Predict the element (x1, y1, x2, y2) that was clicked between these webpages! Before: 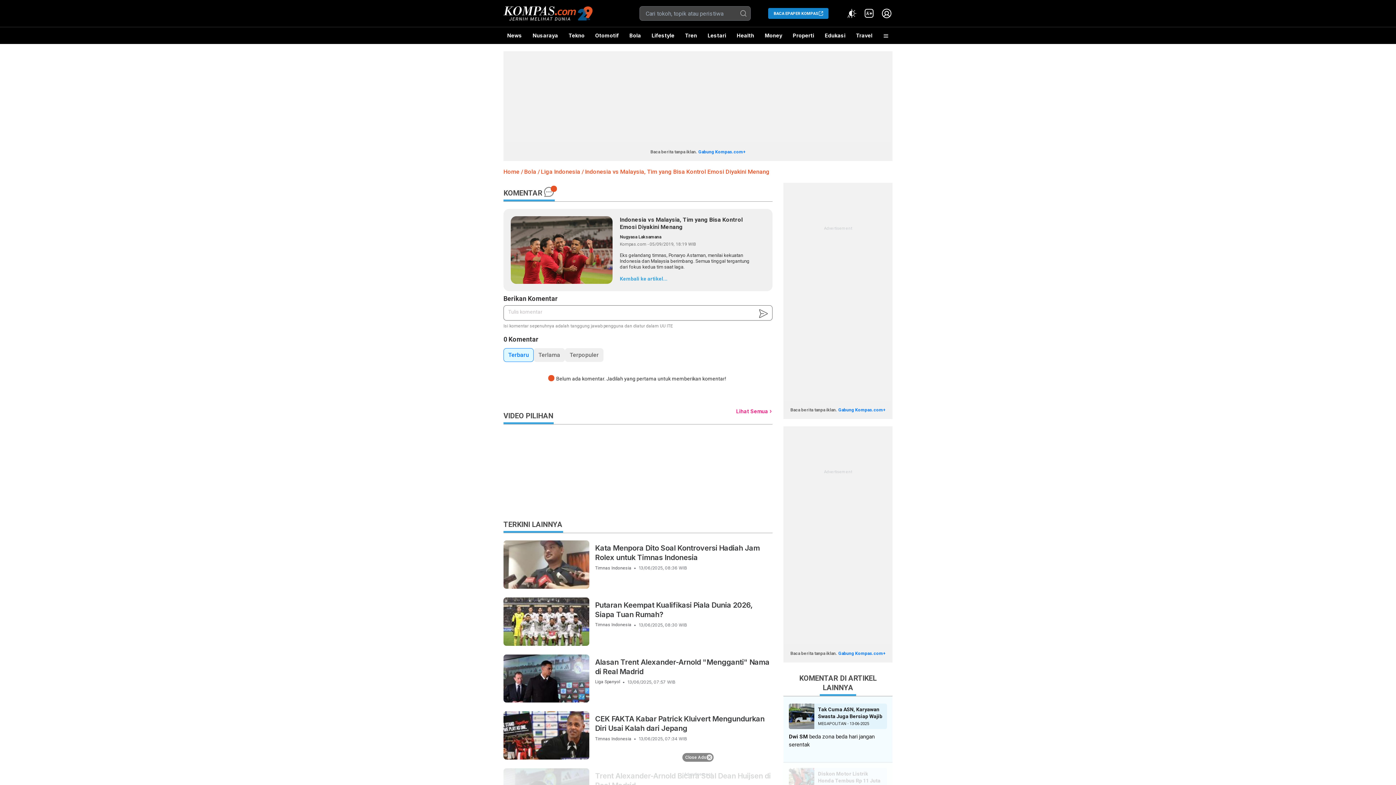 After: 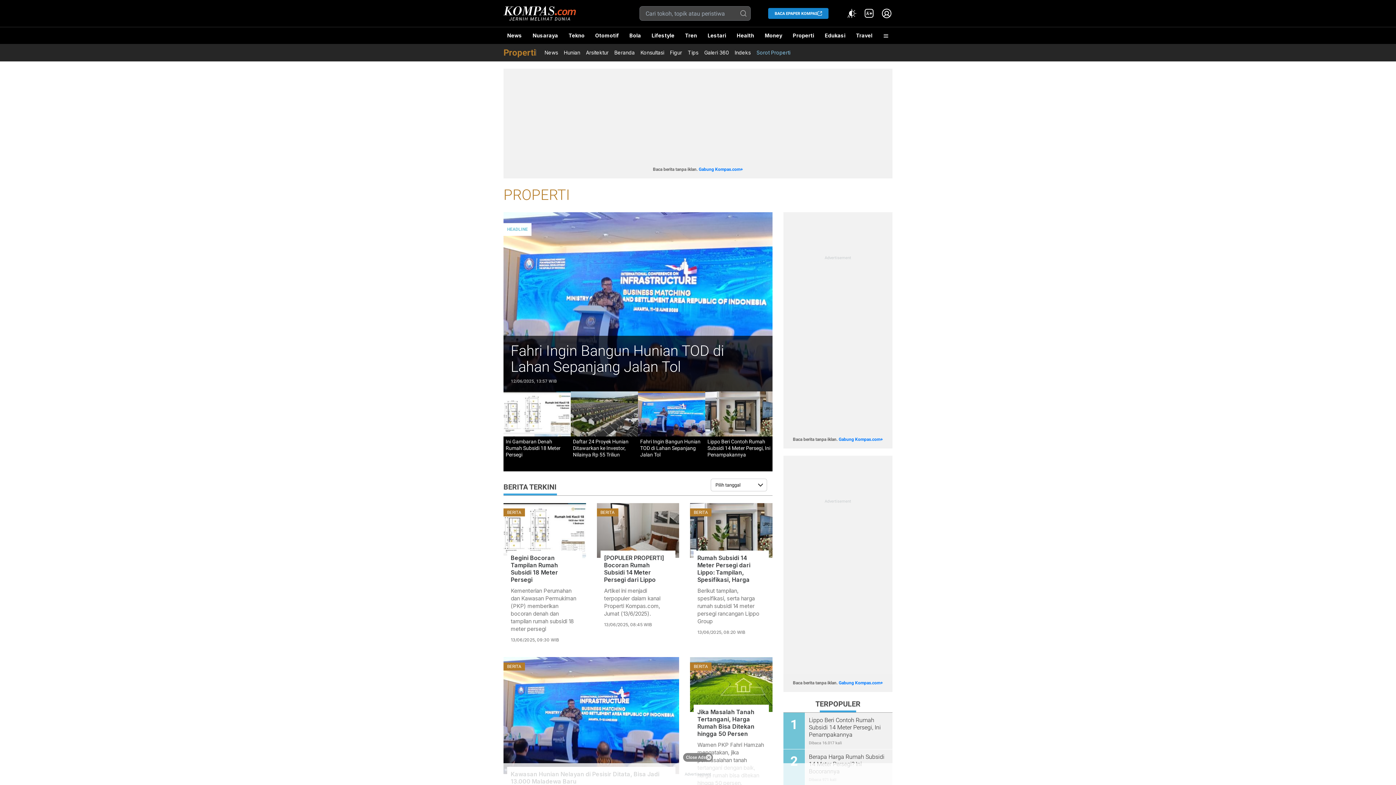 Action: label: Properti bbox: (789, 27, 818, 44)